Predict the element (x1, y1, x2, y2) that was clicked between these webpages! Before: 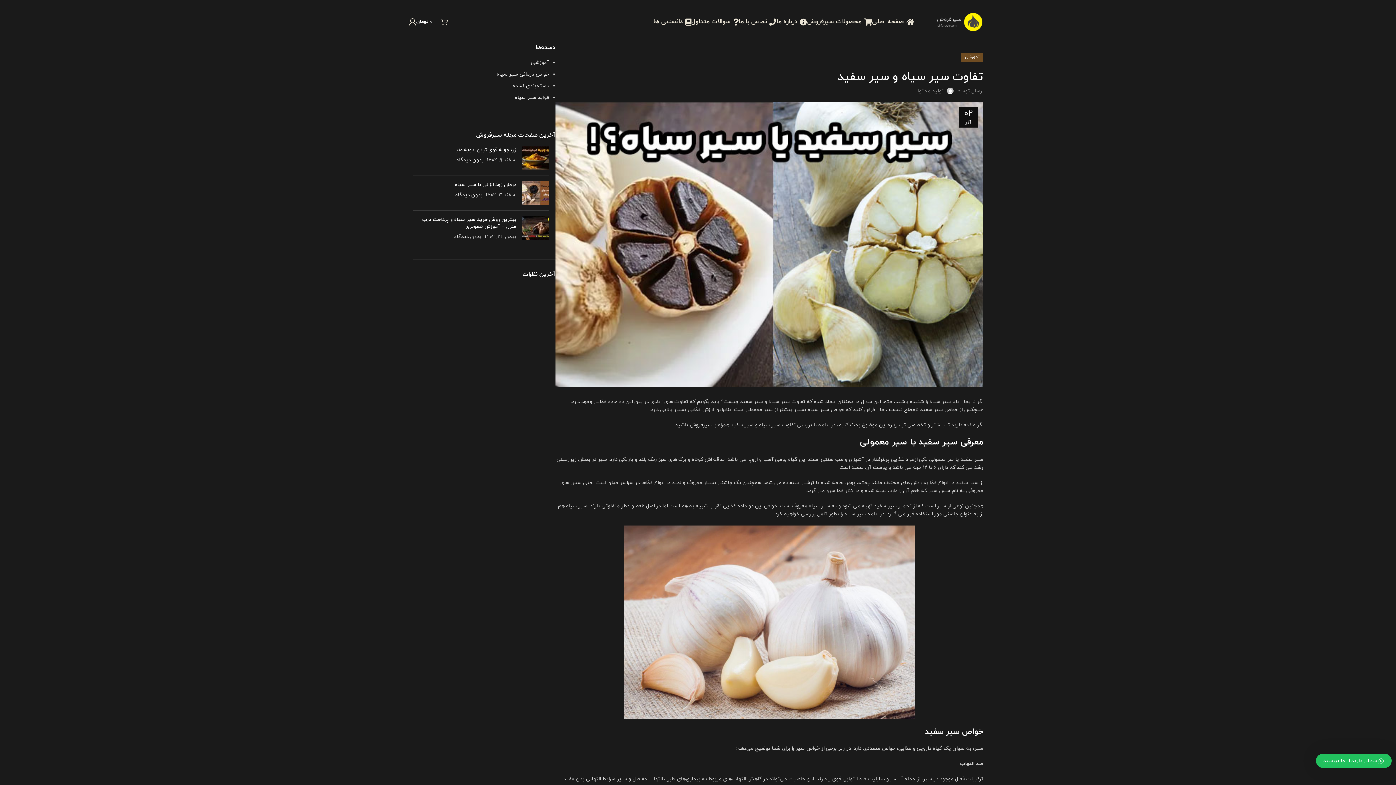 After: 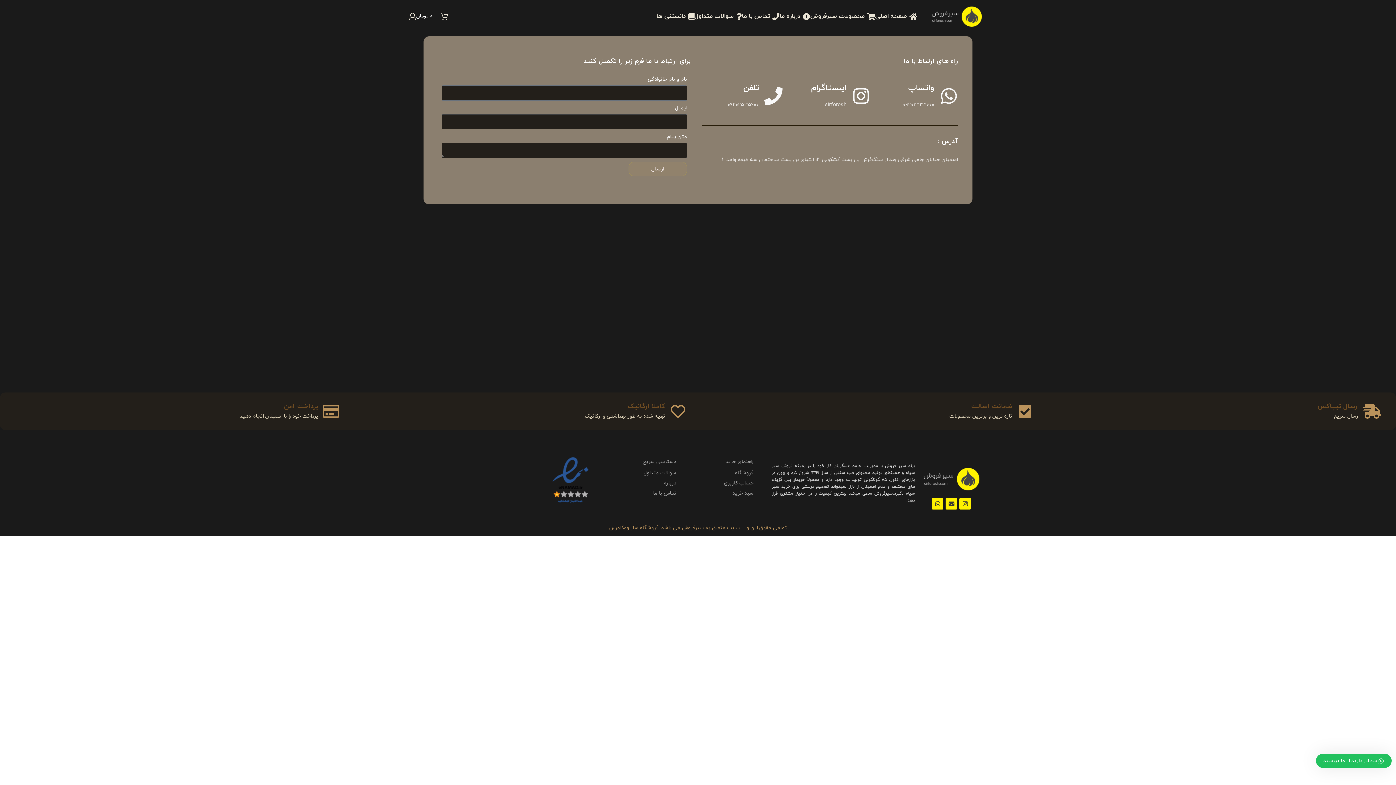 Action: bbox: (738, 14, 776, 29) label: تماس با ما